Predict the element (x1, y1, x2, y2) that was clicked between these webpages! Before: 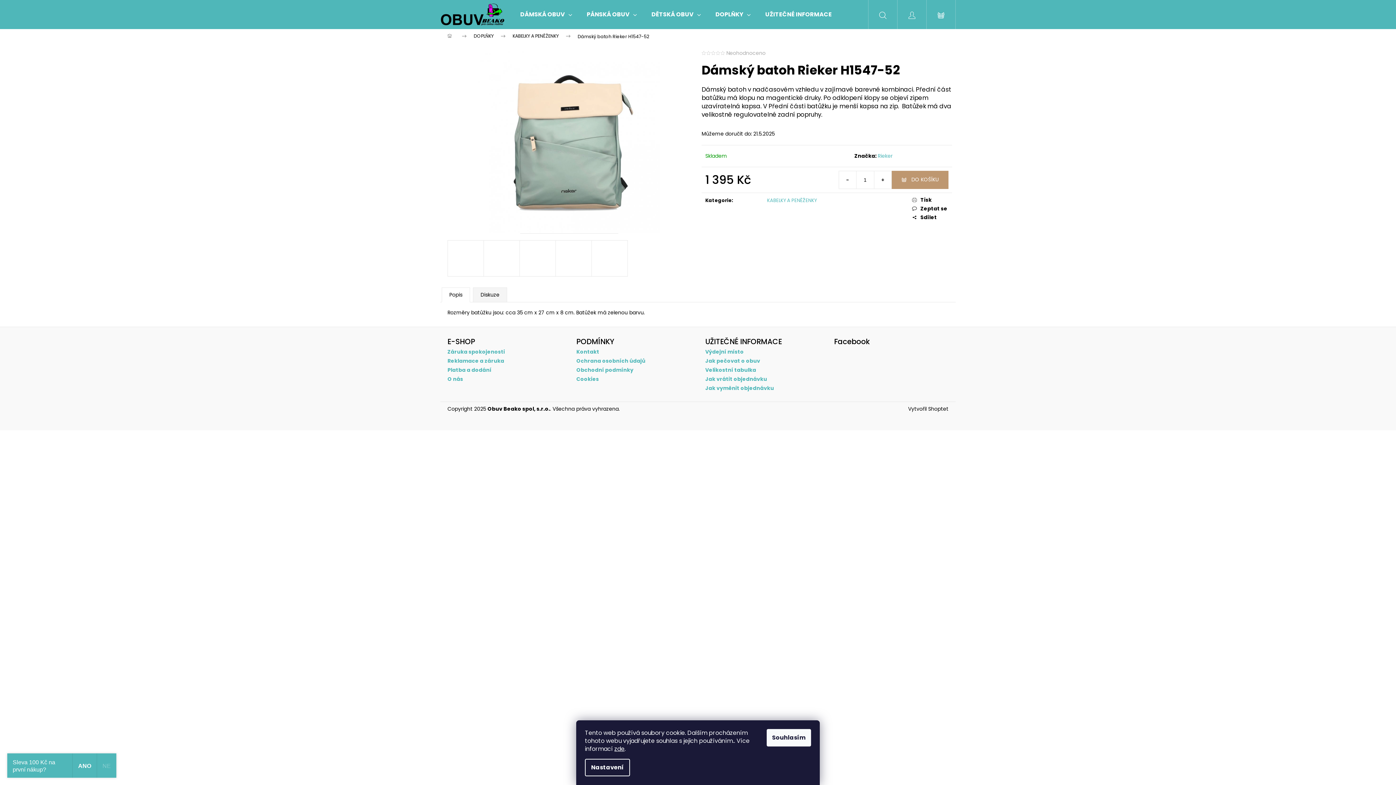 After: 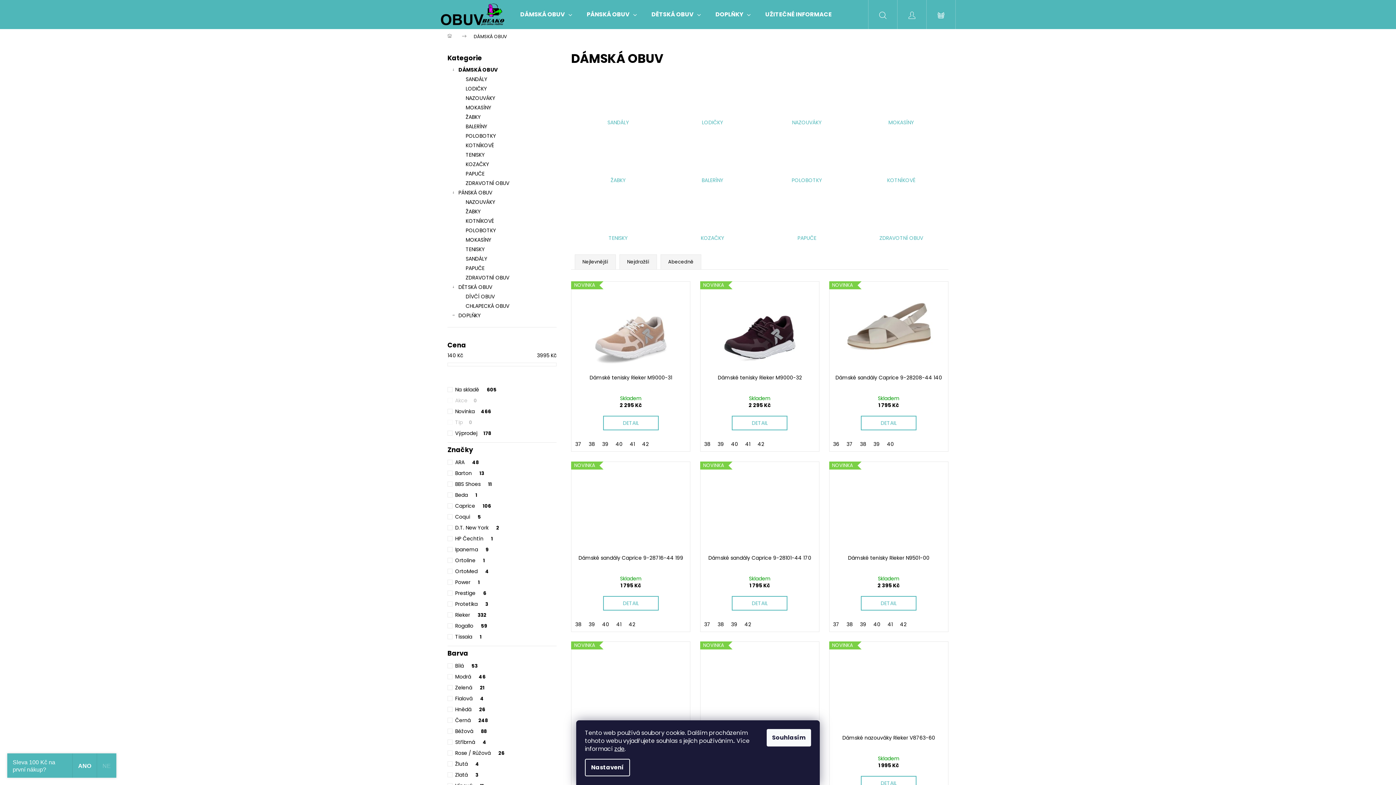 Action: label: DÁMSKÁ OBUV bbox: (513, 0, 579, 29)